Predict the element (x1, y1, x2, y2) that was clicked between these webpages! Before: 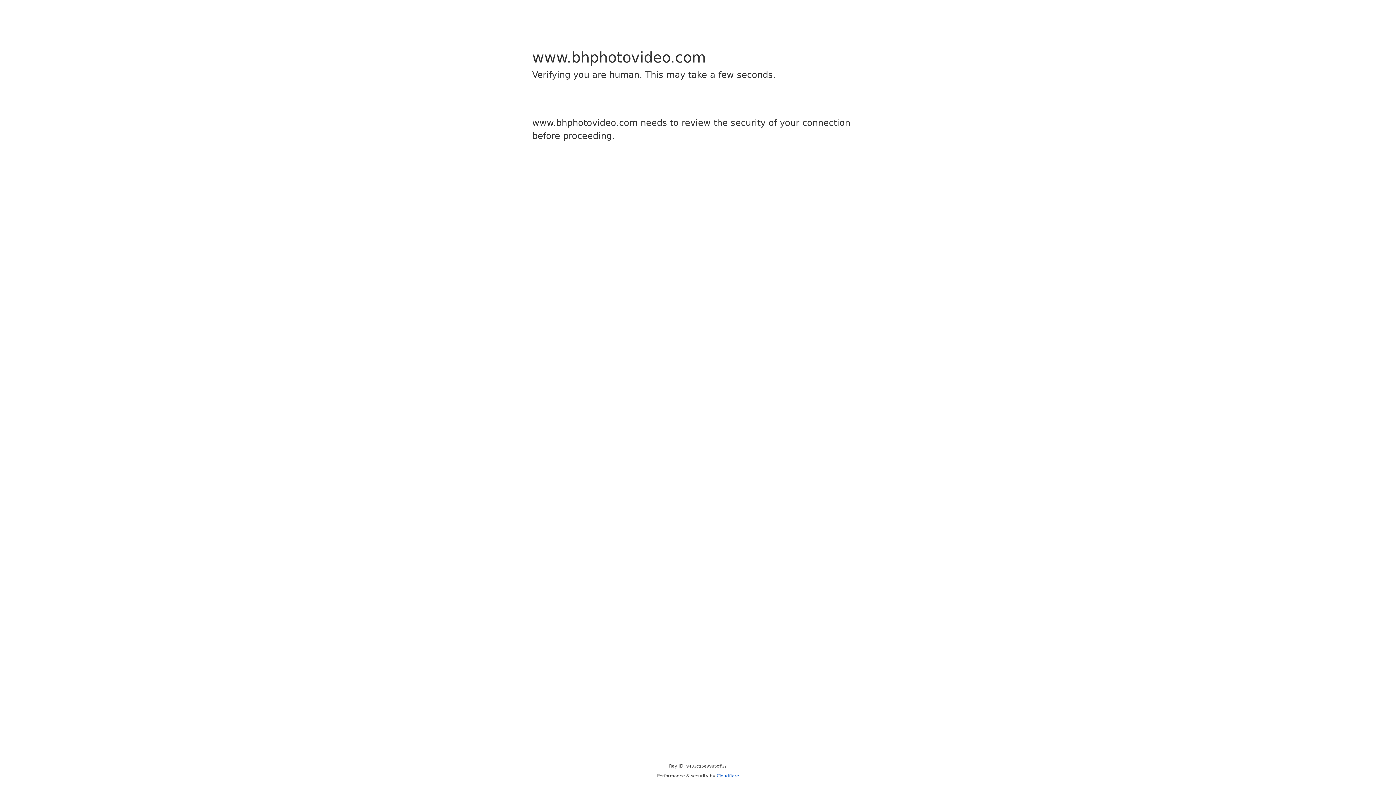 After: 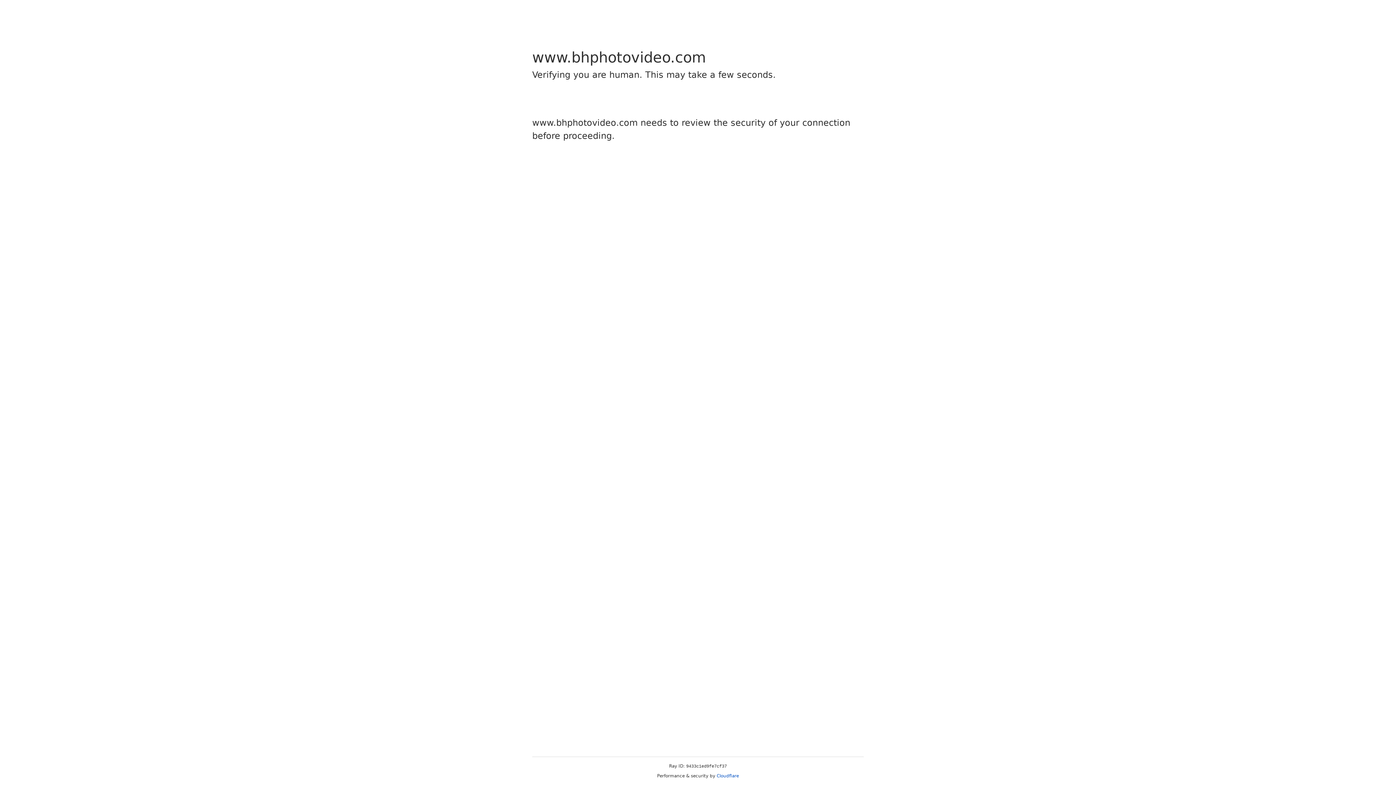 Action: label: Cloudflare bbox: (716, 773, 739, 778)